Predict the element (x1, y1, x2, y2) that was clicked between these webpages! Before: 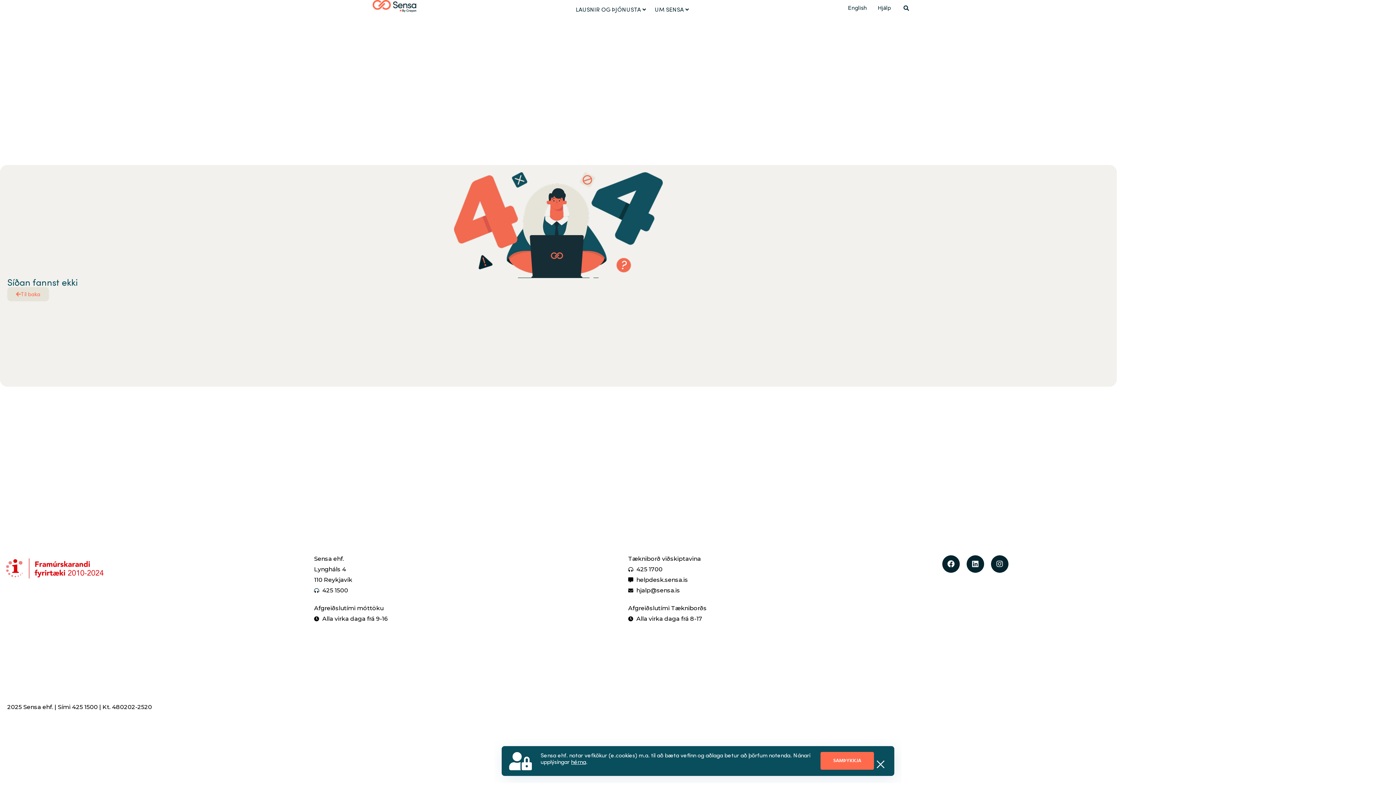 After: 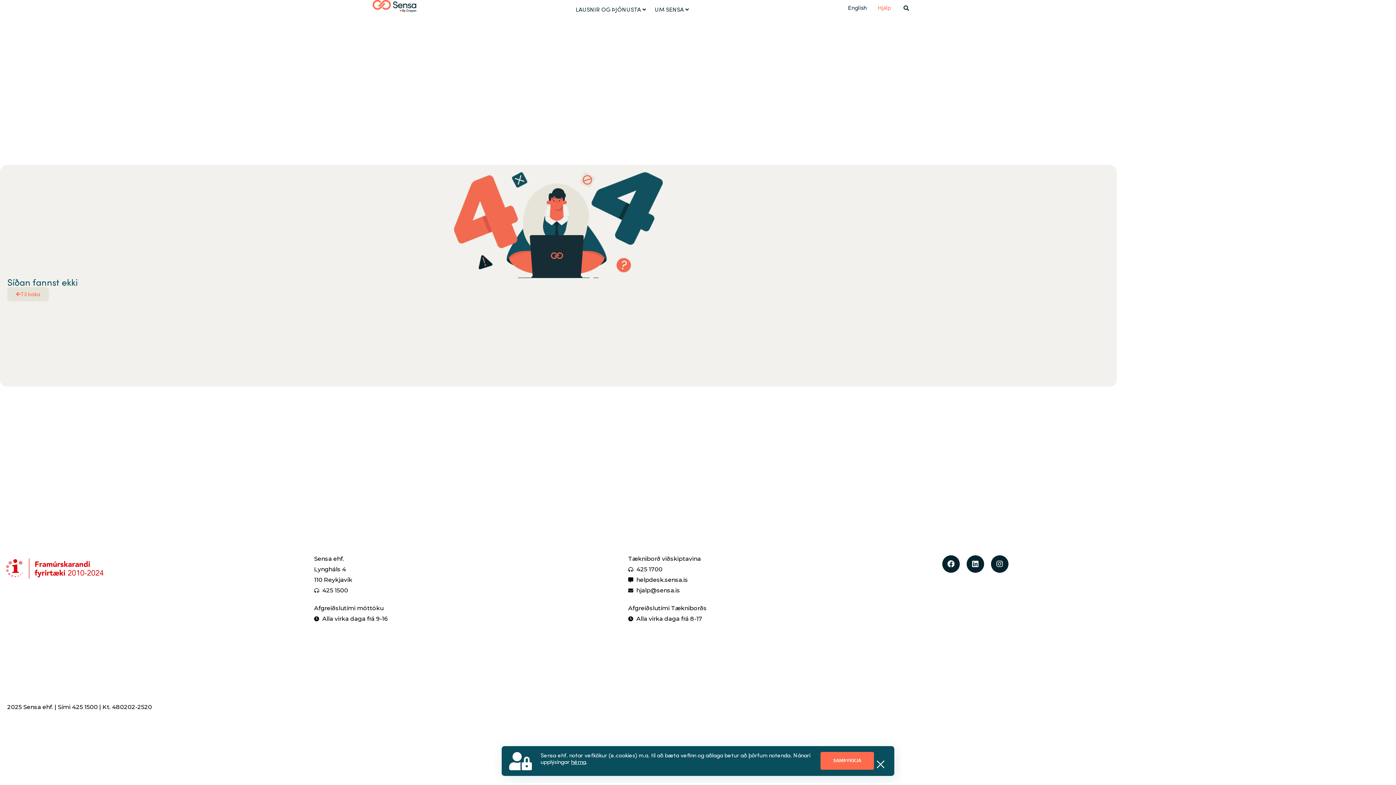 Action: bbox: (872, 0, 896, 16) label: Hjálp